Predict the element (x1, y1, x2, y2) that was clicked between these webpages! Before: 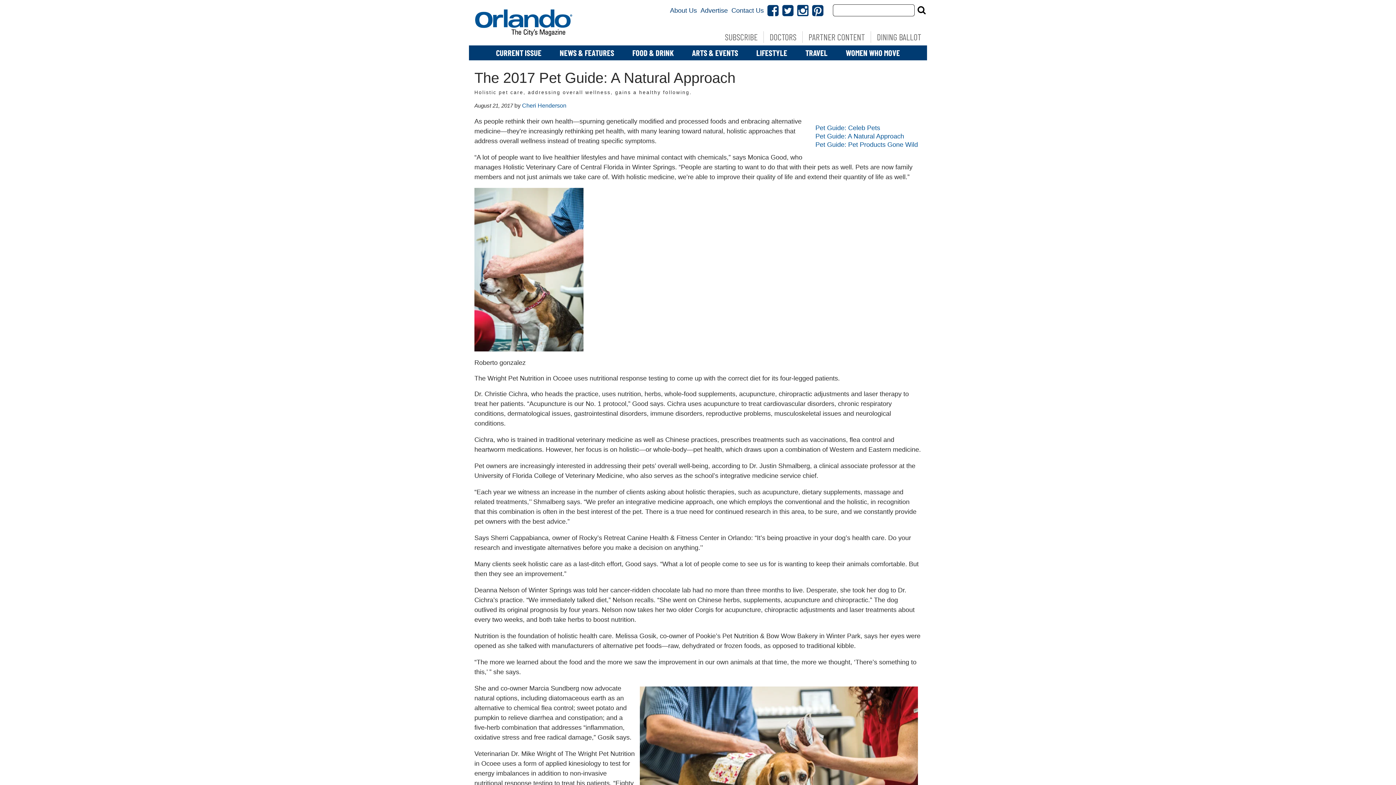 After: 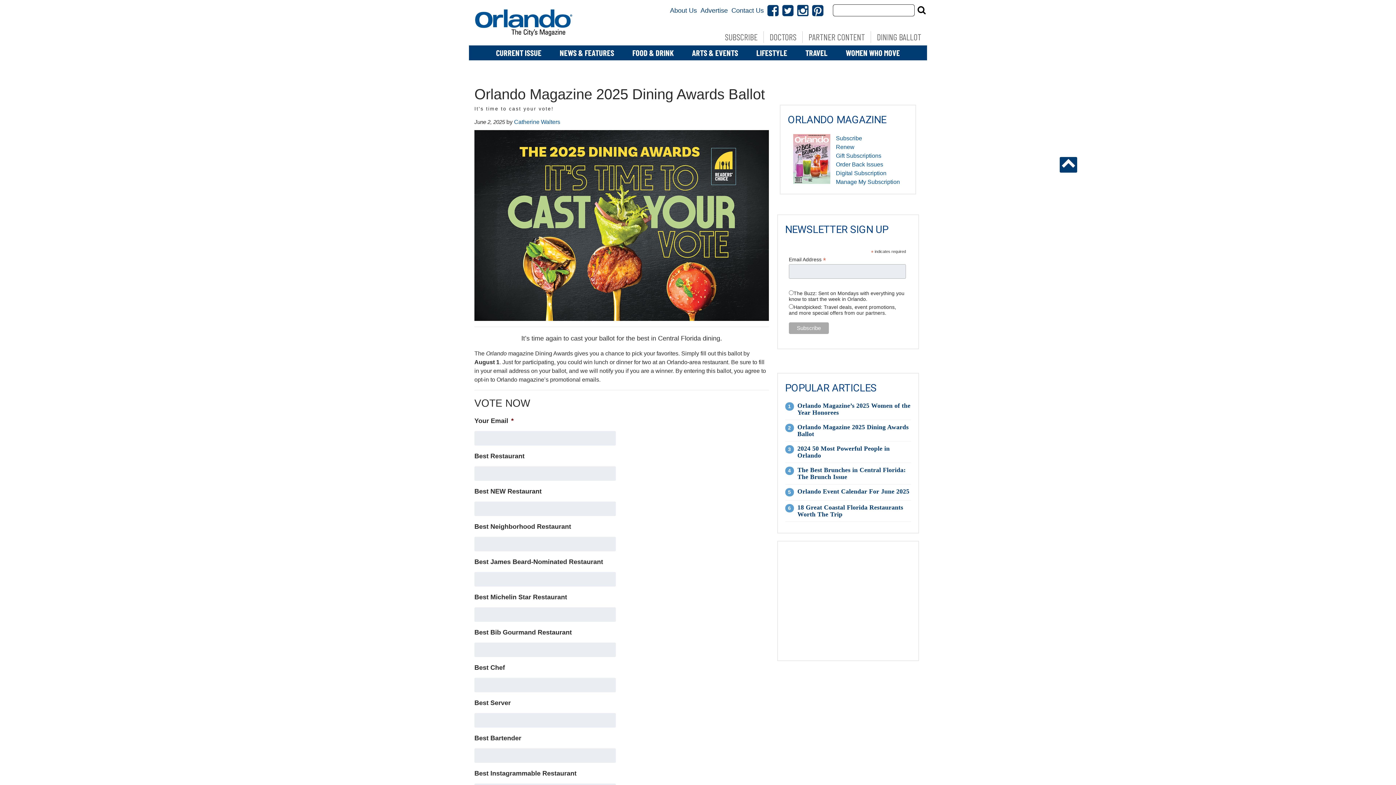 Action: label: DINING BALLOT bbox: (871, 31, 927, 42)